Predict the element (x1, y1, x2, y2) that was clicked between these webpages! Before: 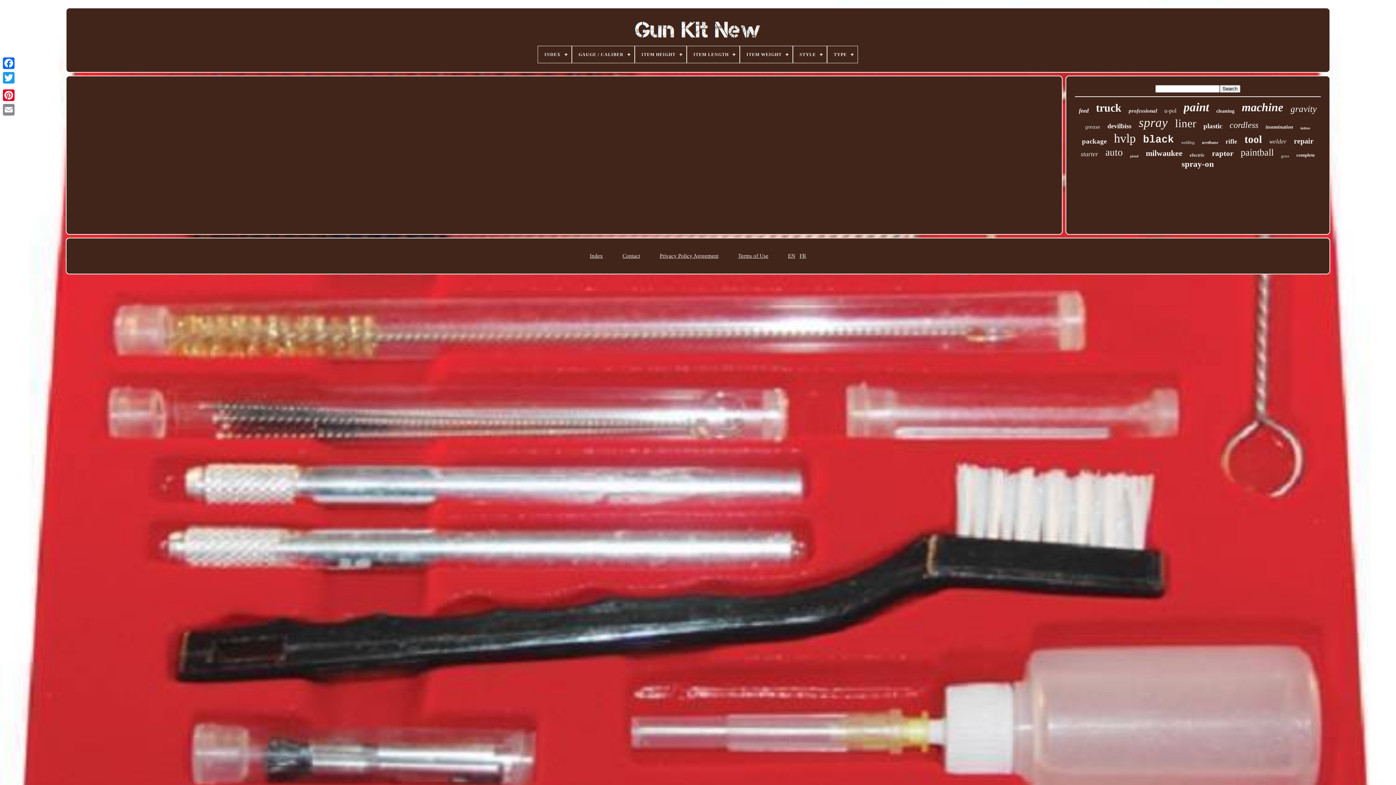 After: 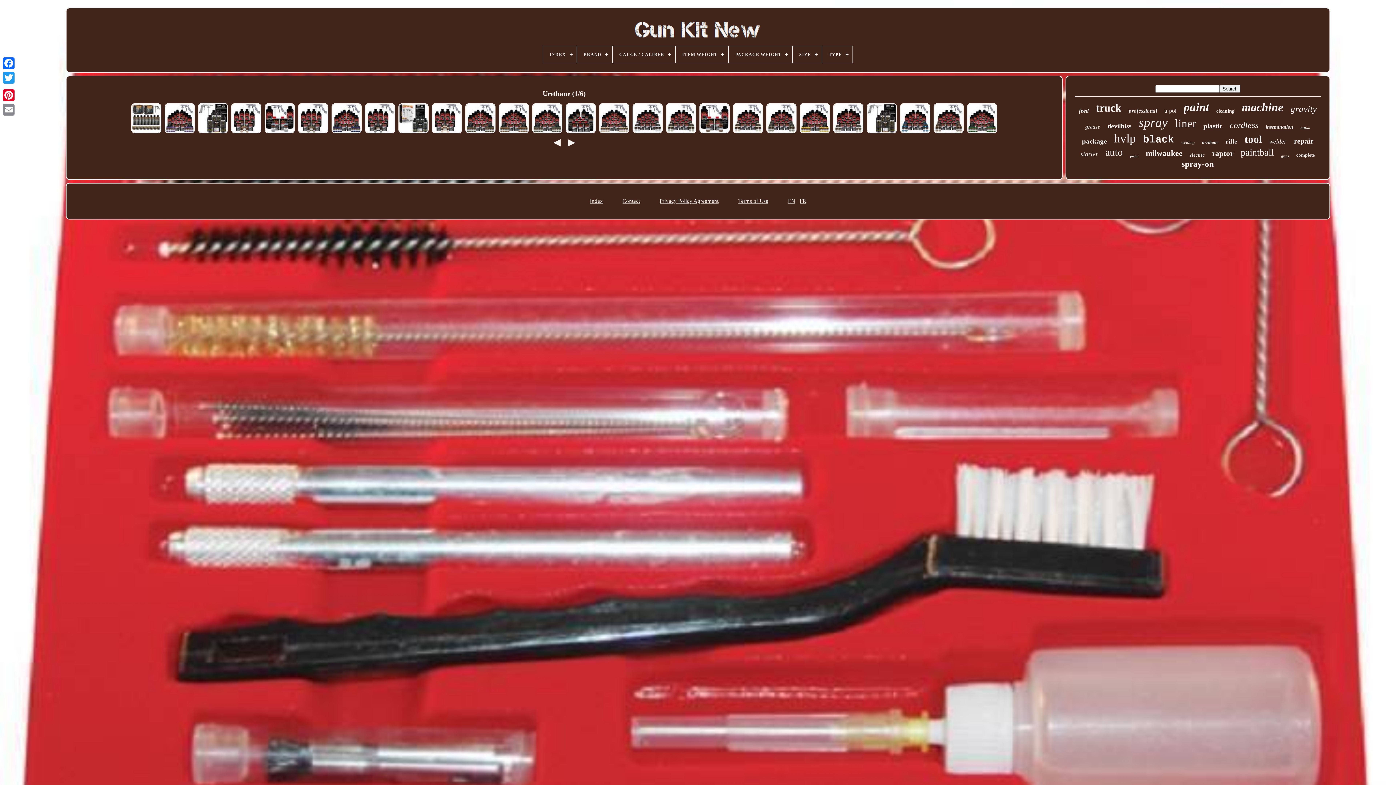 Action: bbox: (1202, 140, 1218, 145) label: urethane